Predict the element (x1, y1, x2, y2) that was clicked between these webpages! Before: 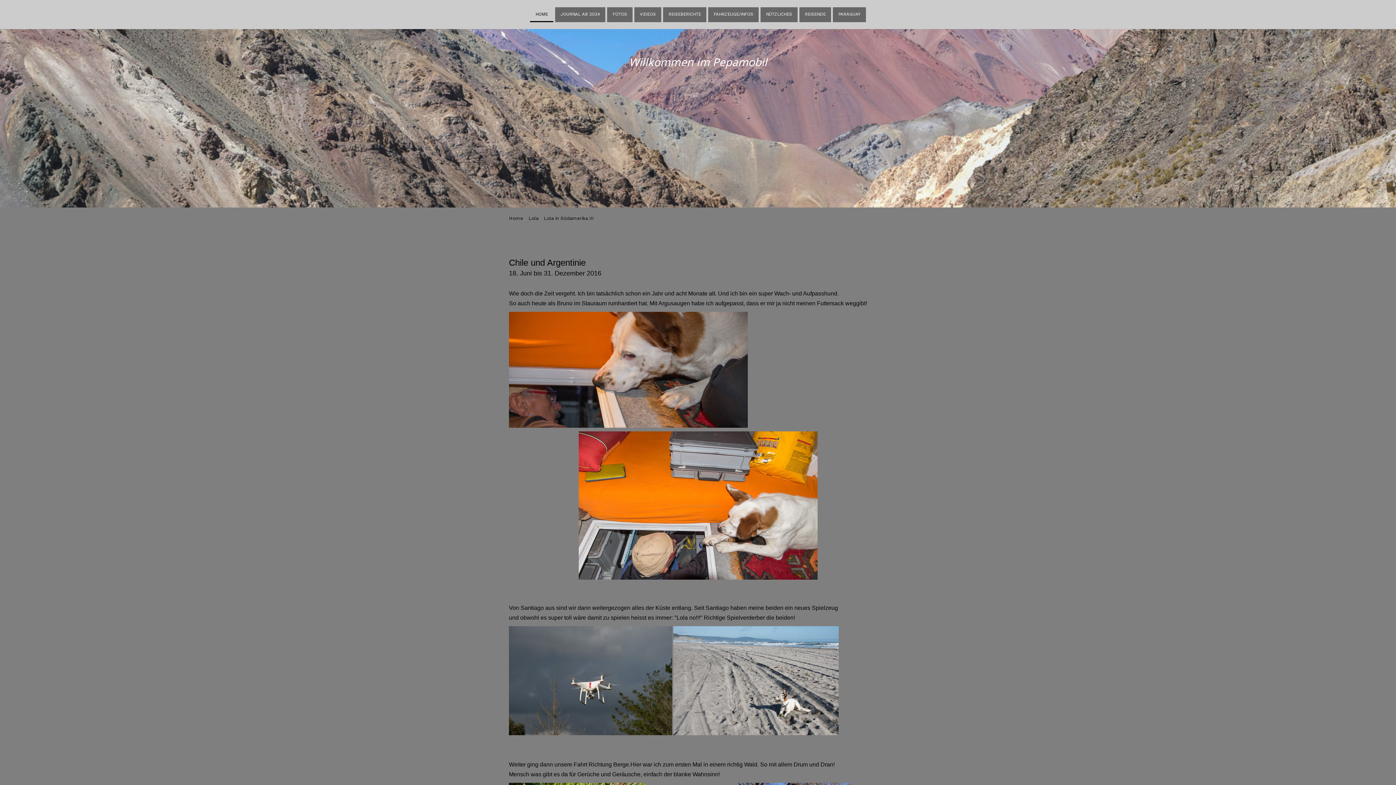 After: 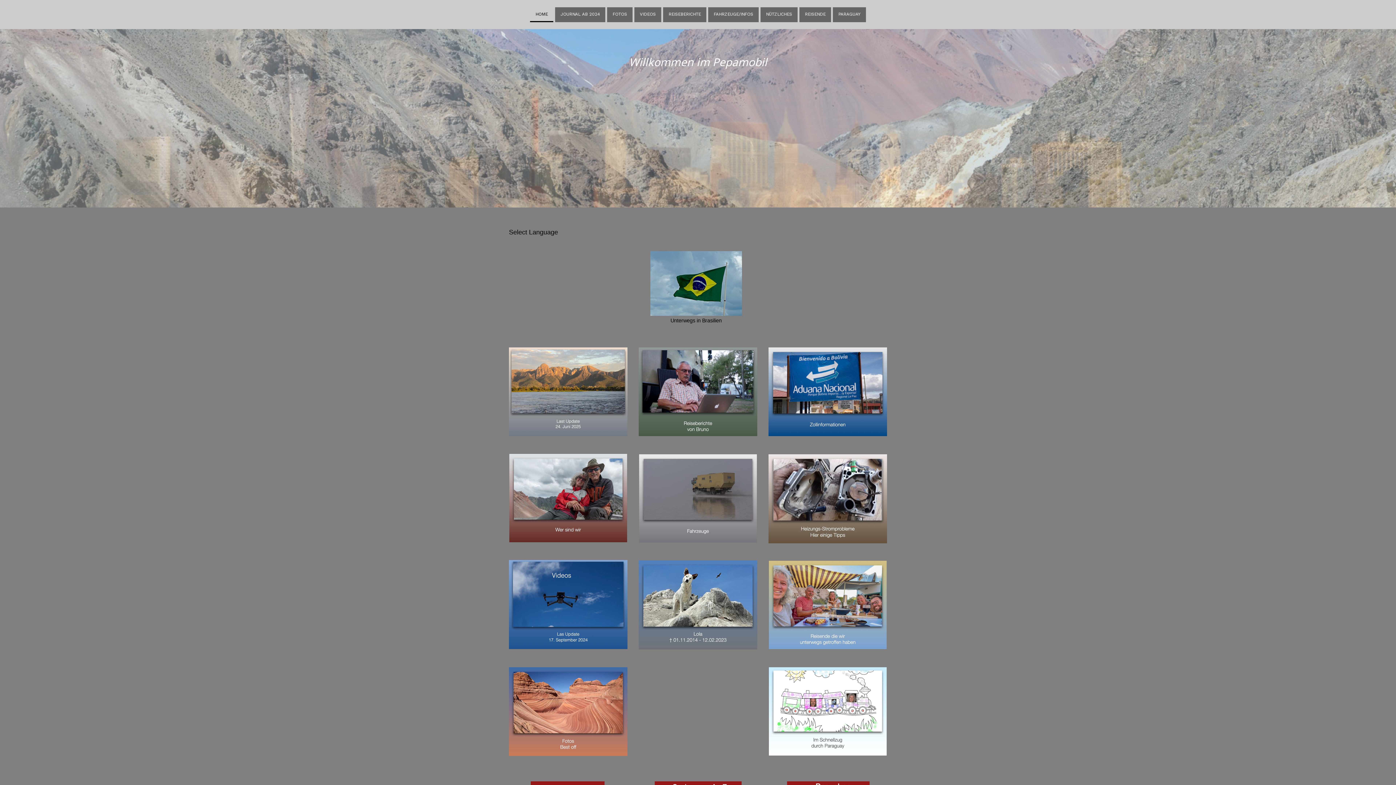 Action: label: HOME bbox: (530, 7, 553, 22)